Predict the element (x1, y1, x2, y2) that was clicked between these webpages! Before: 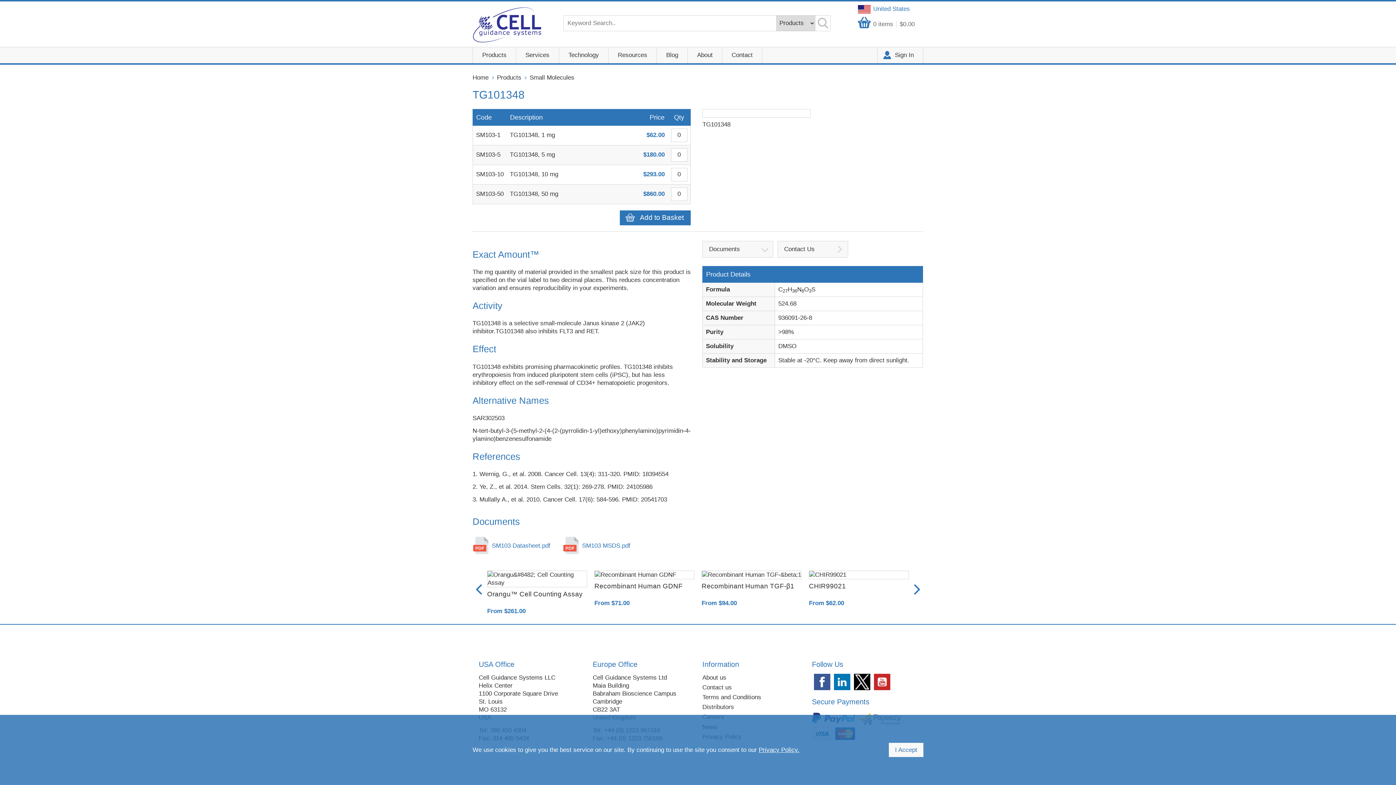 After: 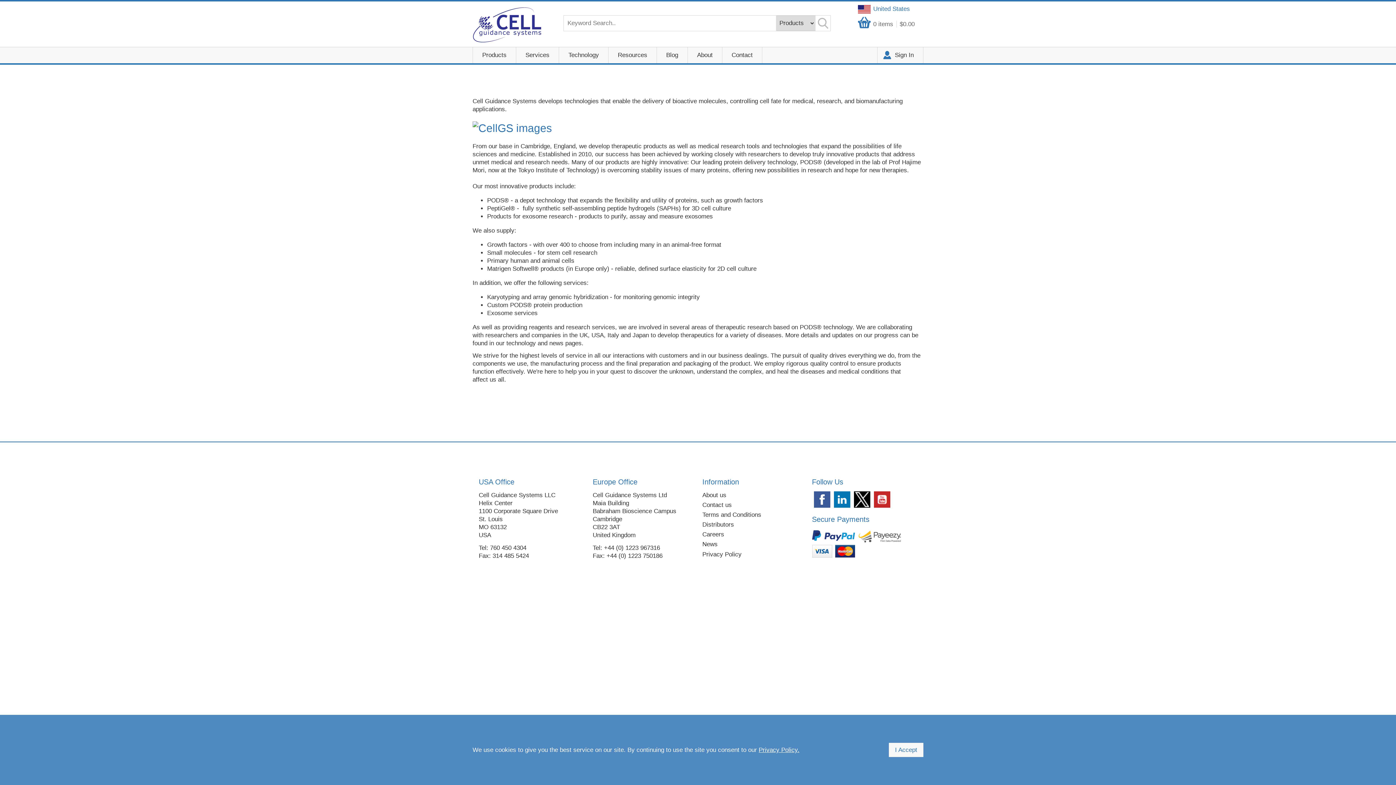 Action: bbox: (702, 674, 726, 681) label: About us